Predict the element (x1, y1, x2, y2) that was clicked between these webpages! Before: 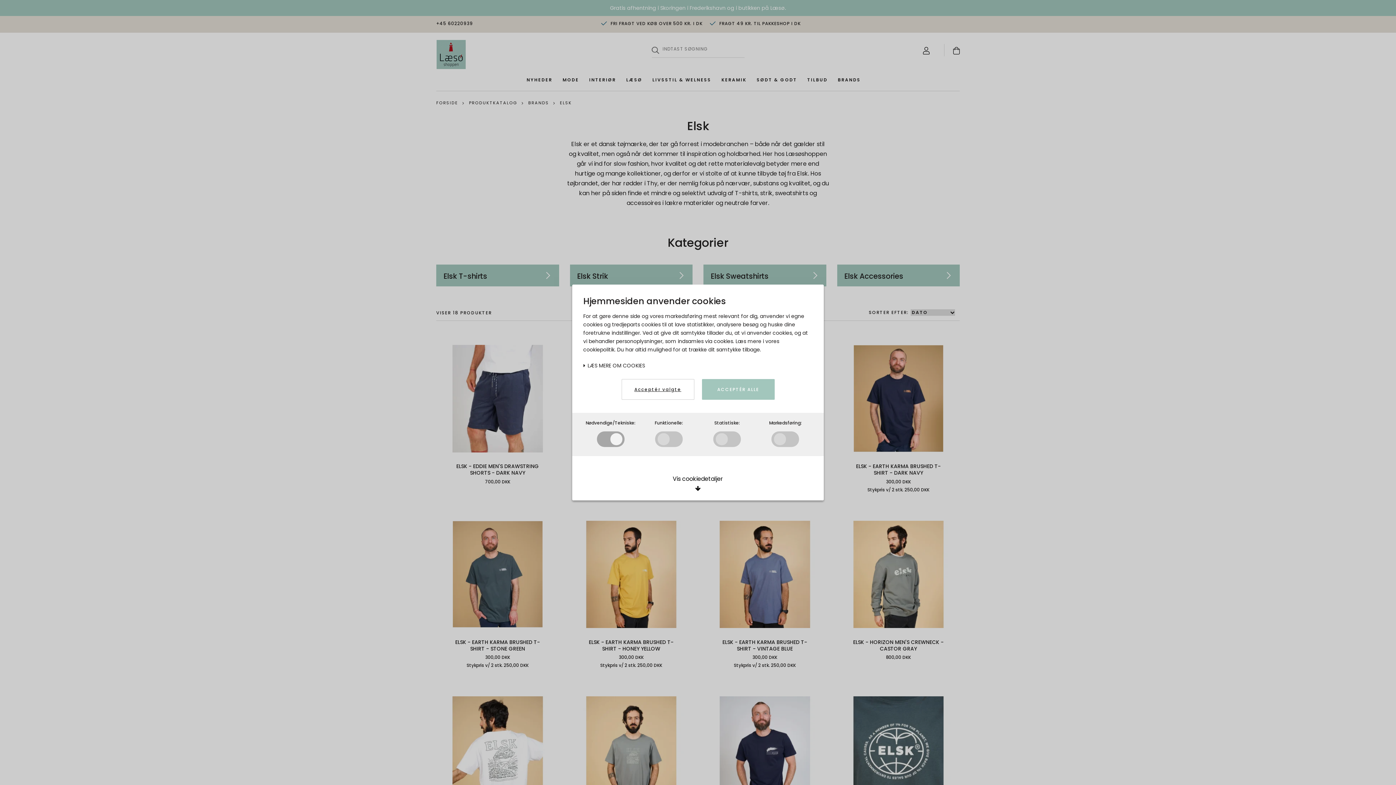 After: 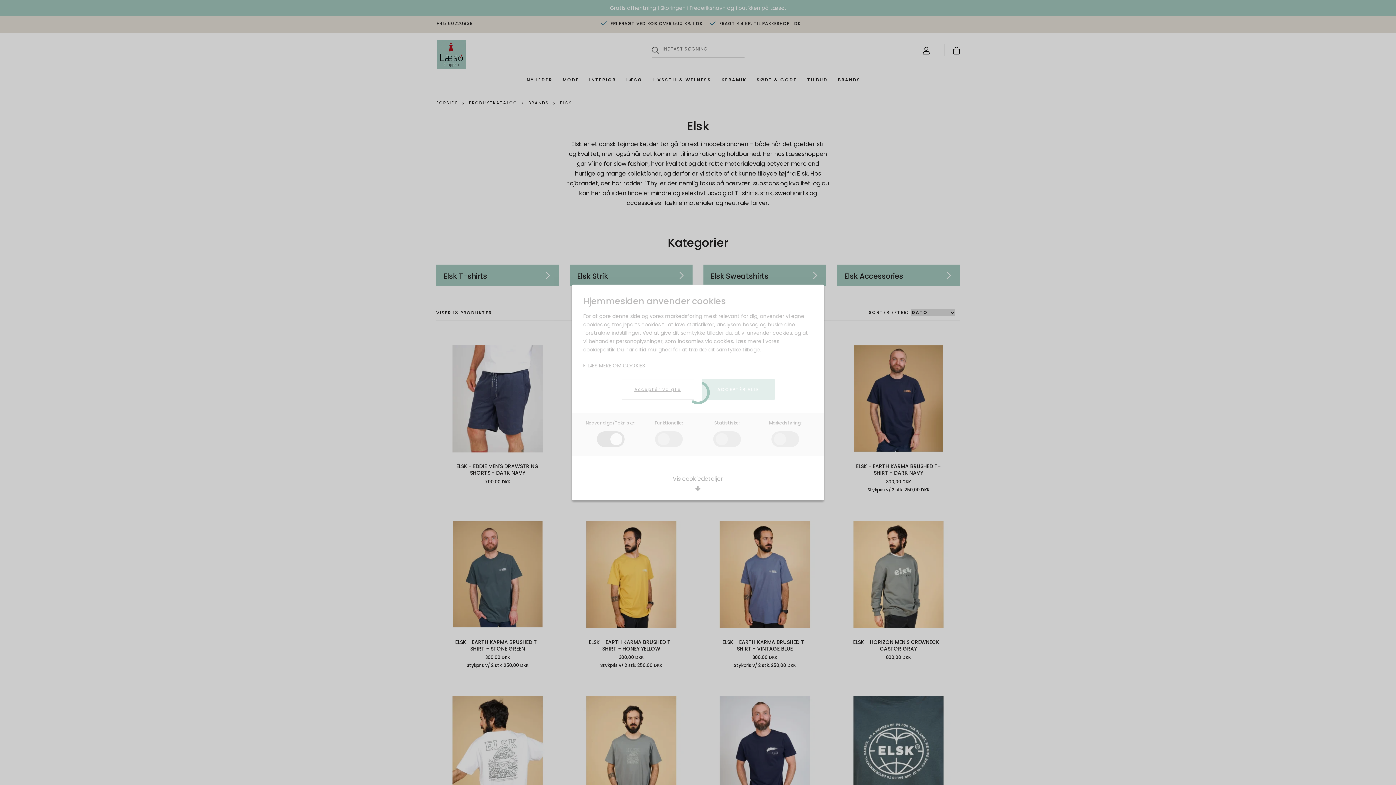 Action: label: Acceptér valgte bbox: (621, 379, 694, 400)